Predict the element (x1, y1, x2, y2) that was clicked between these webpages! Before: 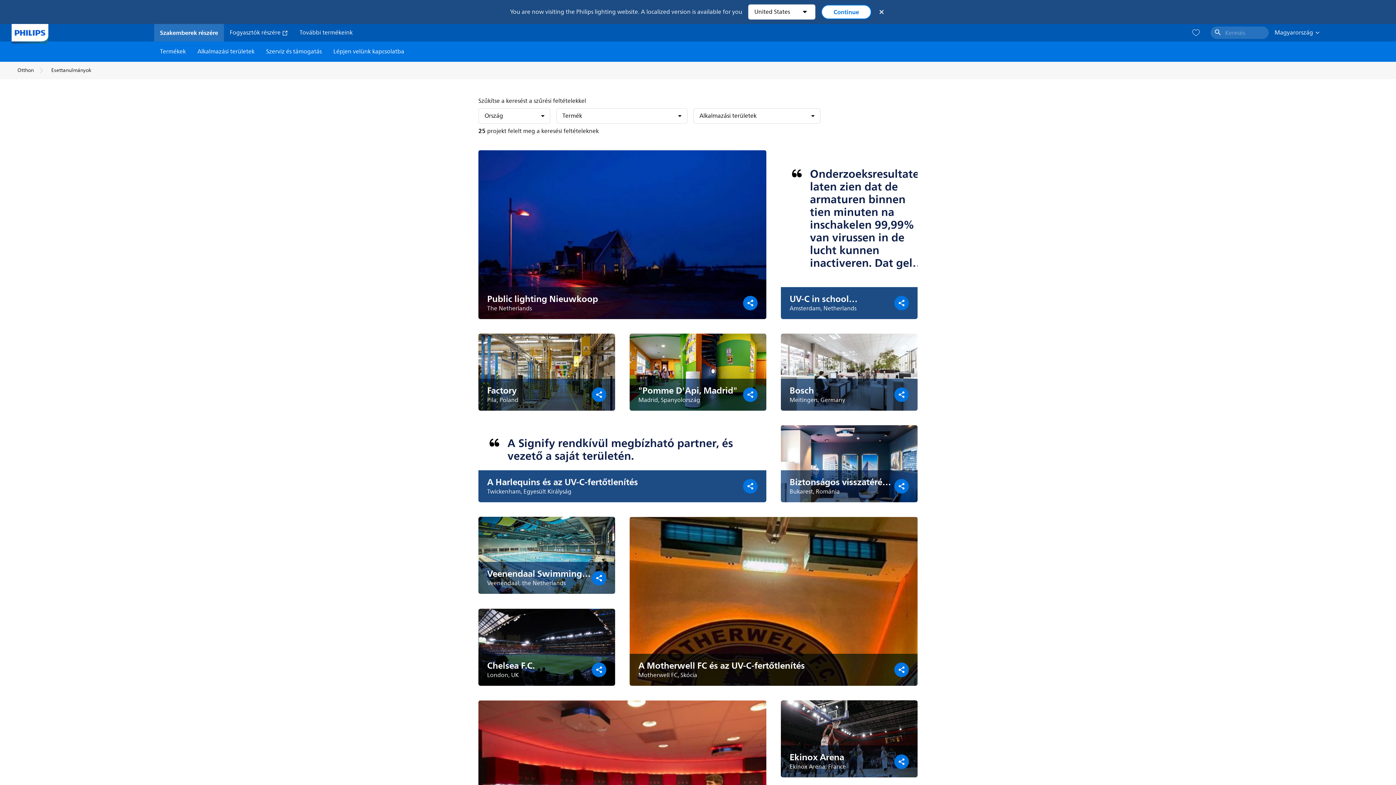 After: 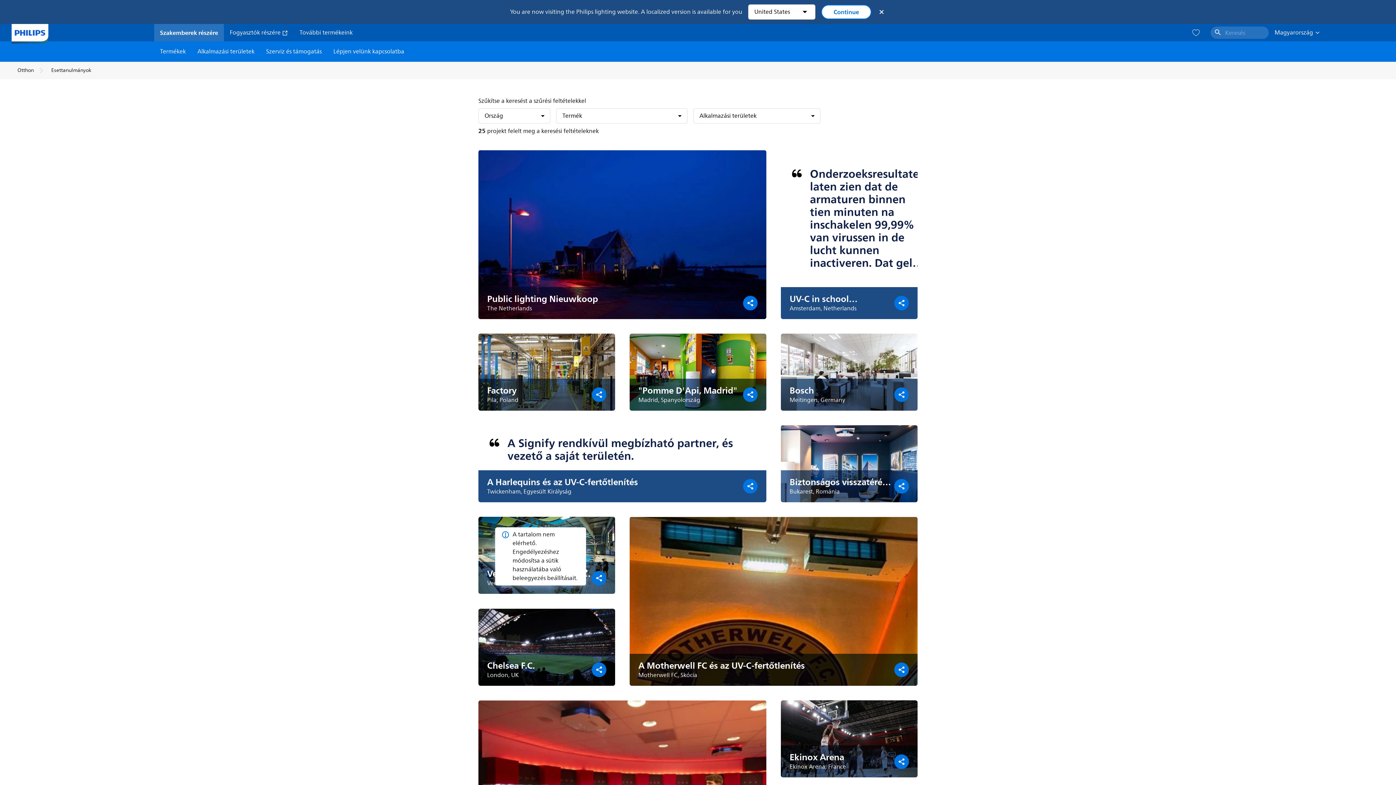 Action: bbox: (592, 571, 606, 585)